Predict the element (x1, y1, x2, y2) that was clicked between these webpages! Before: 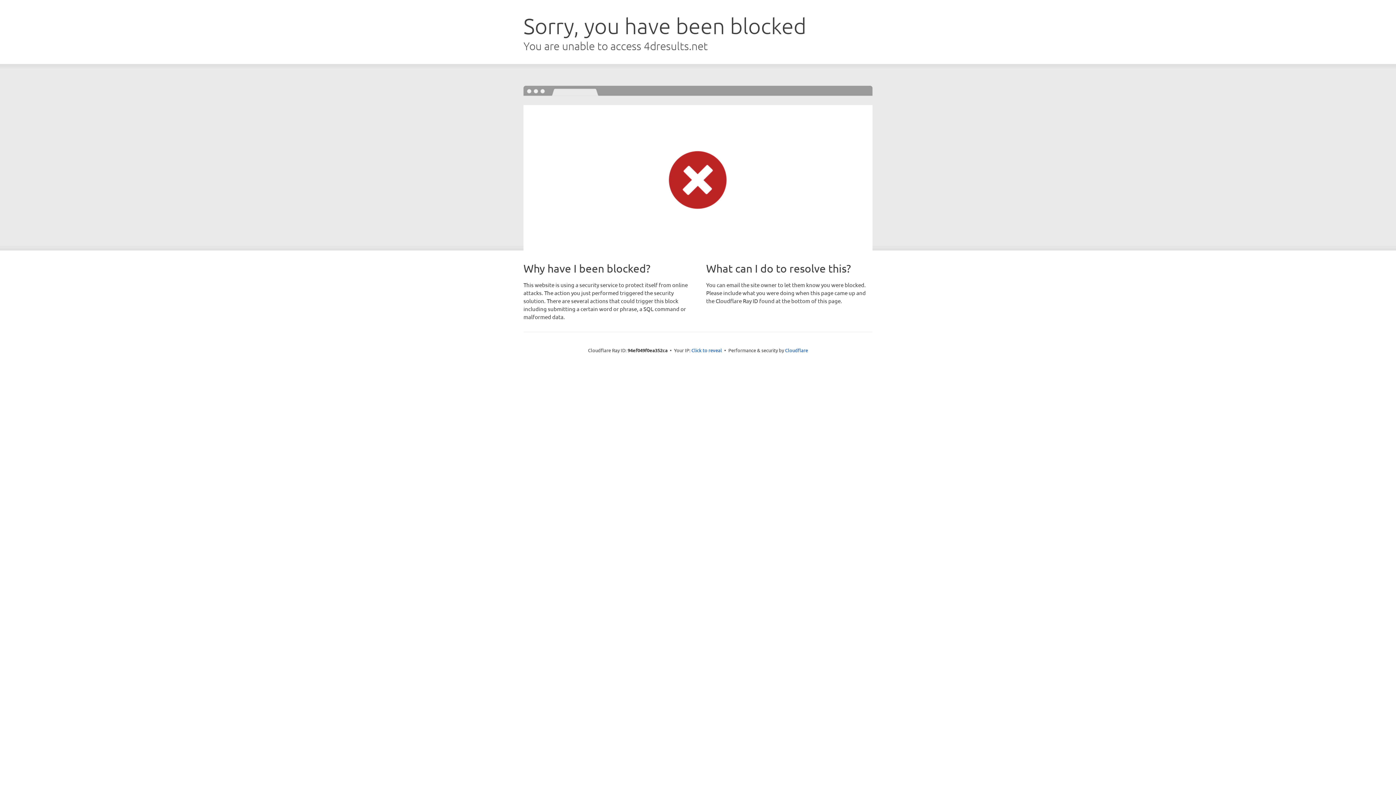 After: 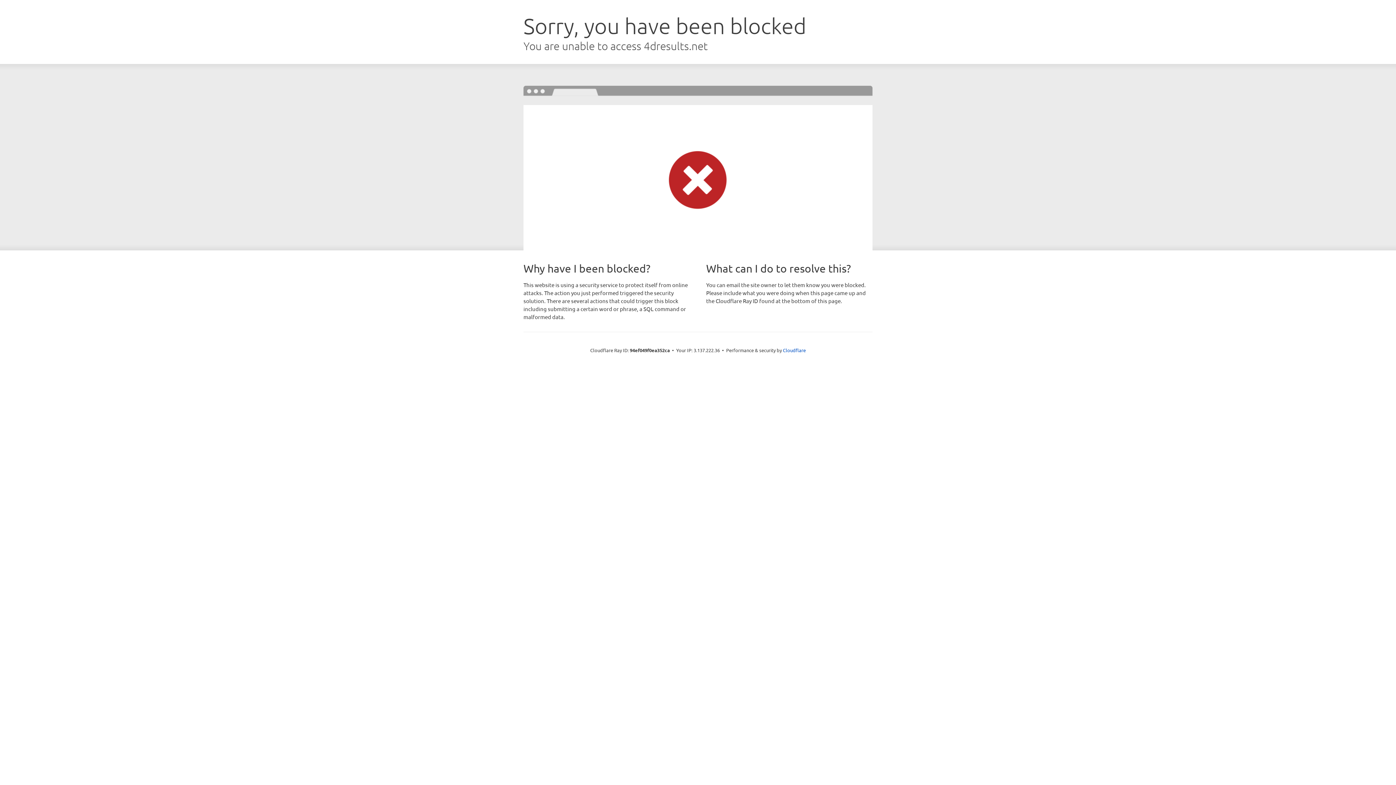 Action: bbox: (691, 346, 722, 353) label: Click to reveal